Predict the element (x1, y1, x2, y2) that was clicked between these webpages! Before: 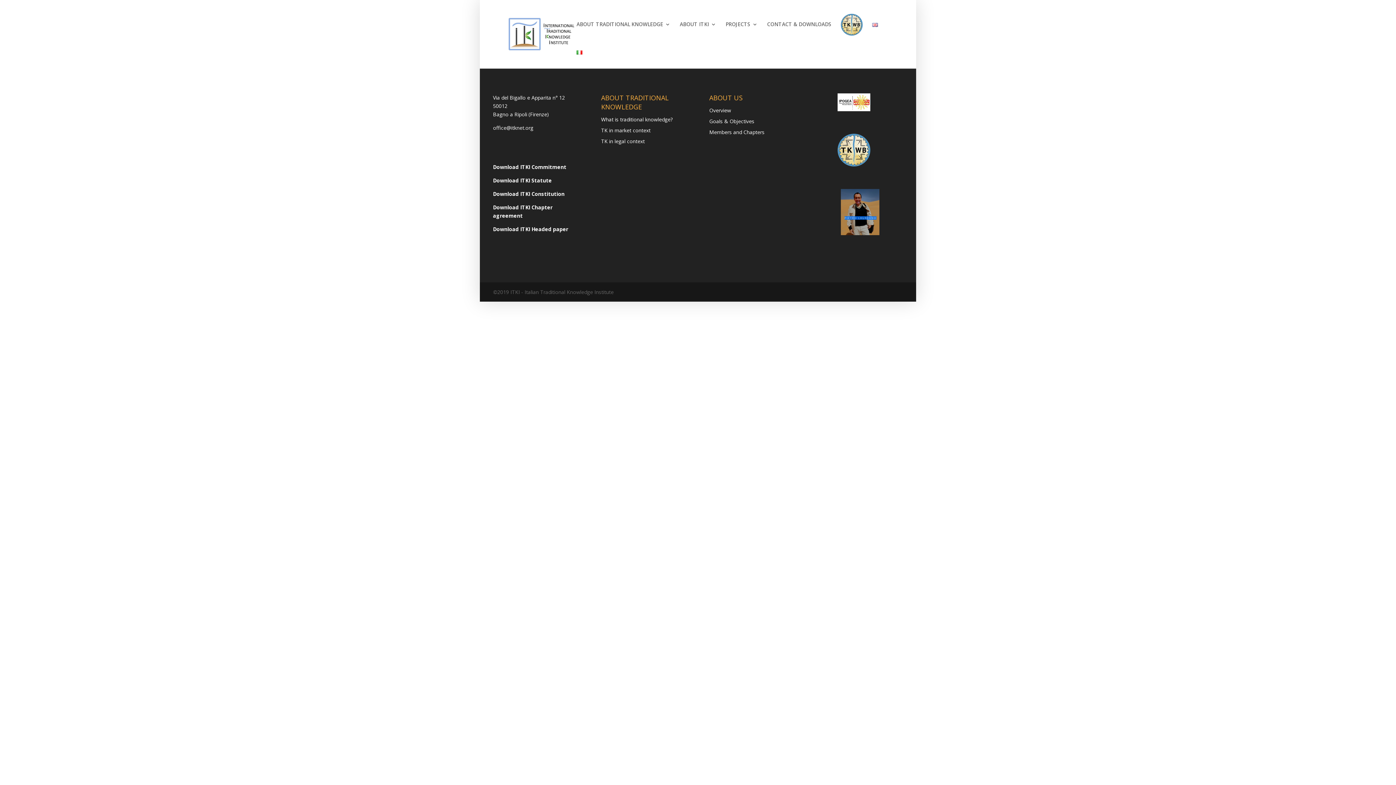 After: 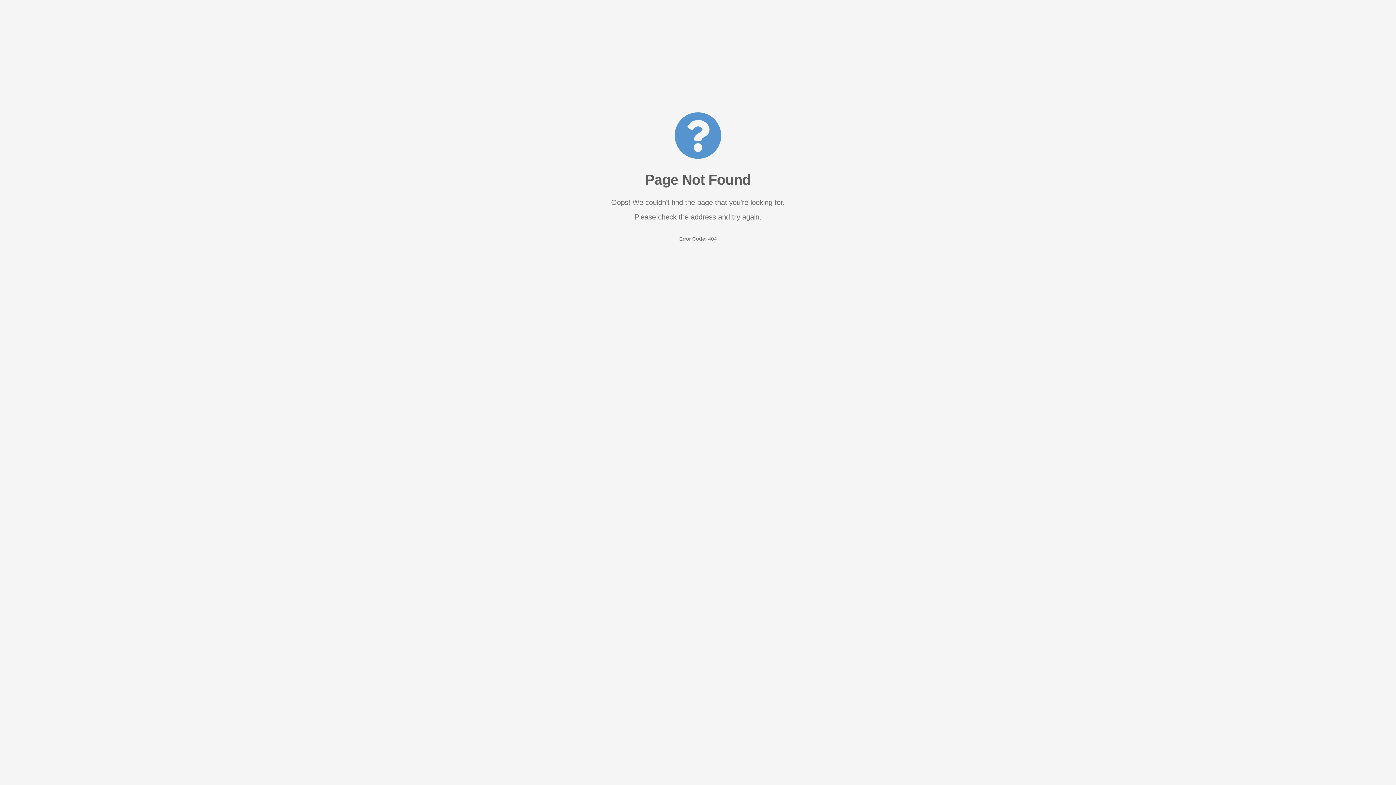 Action: bbox: (841, 13, 862, 49)